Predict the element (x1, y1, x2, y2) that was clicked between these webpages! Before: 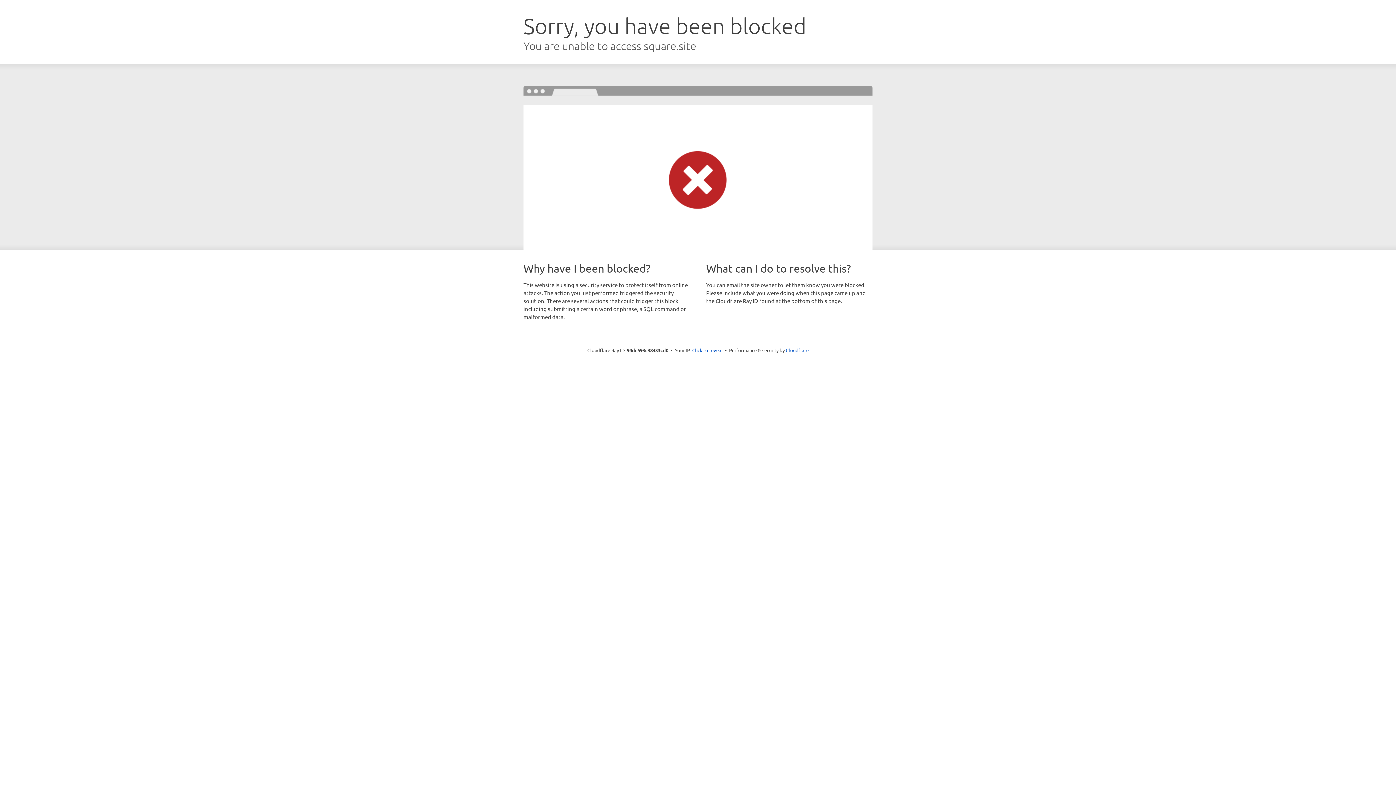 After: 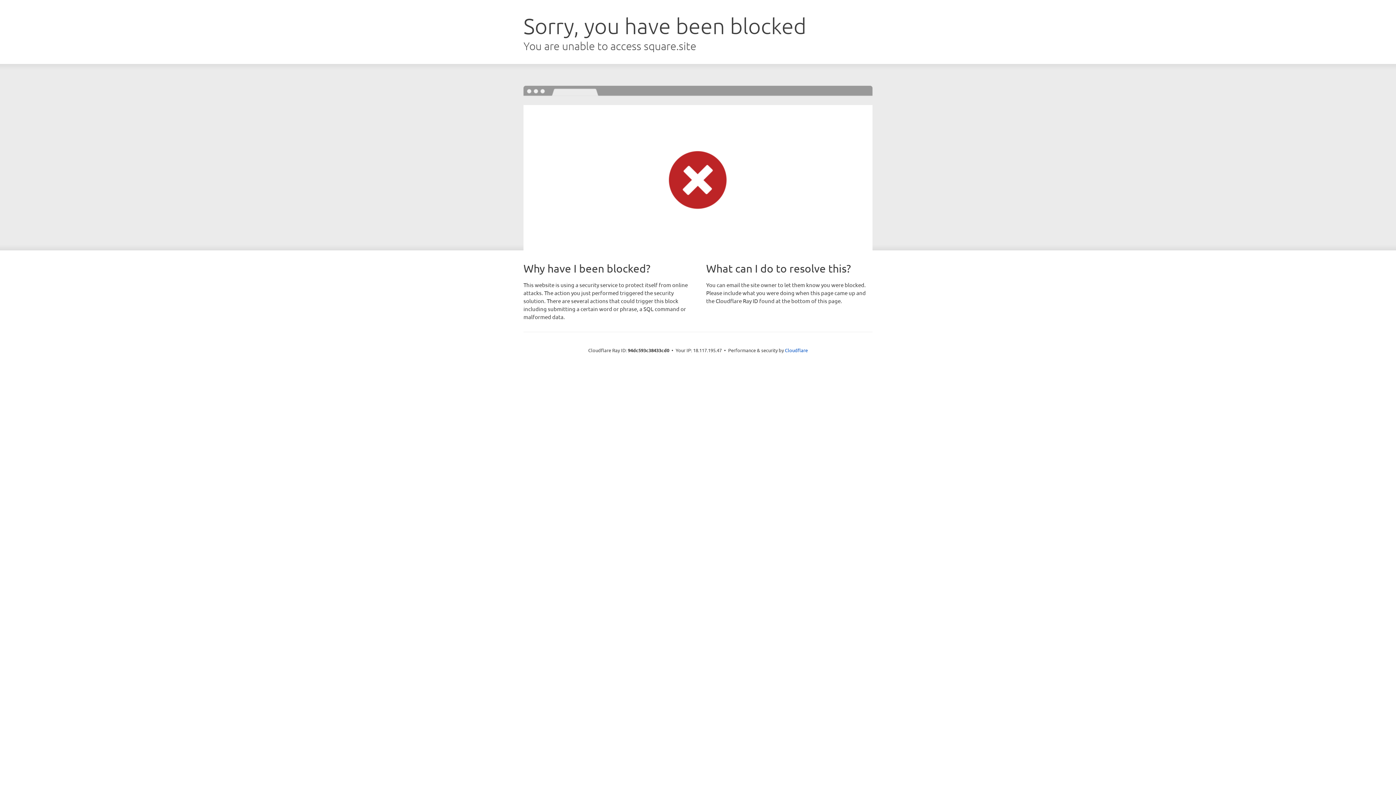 Action: label: Click to reveal bbox: (692, 346, 722, 353)